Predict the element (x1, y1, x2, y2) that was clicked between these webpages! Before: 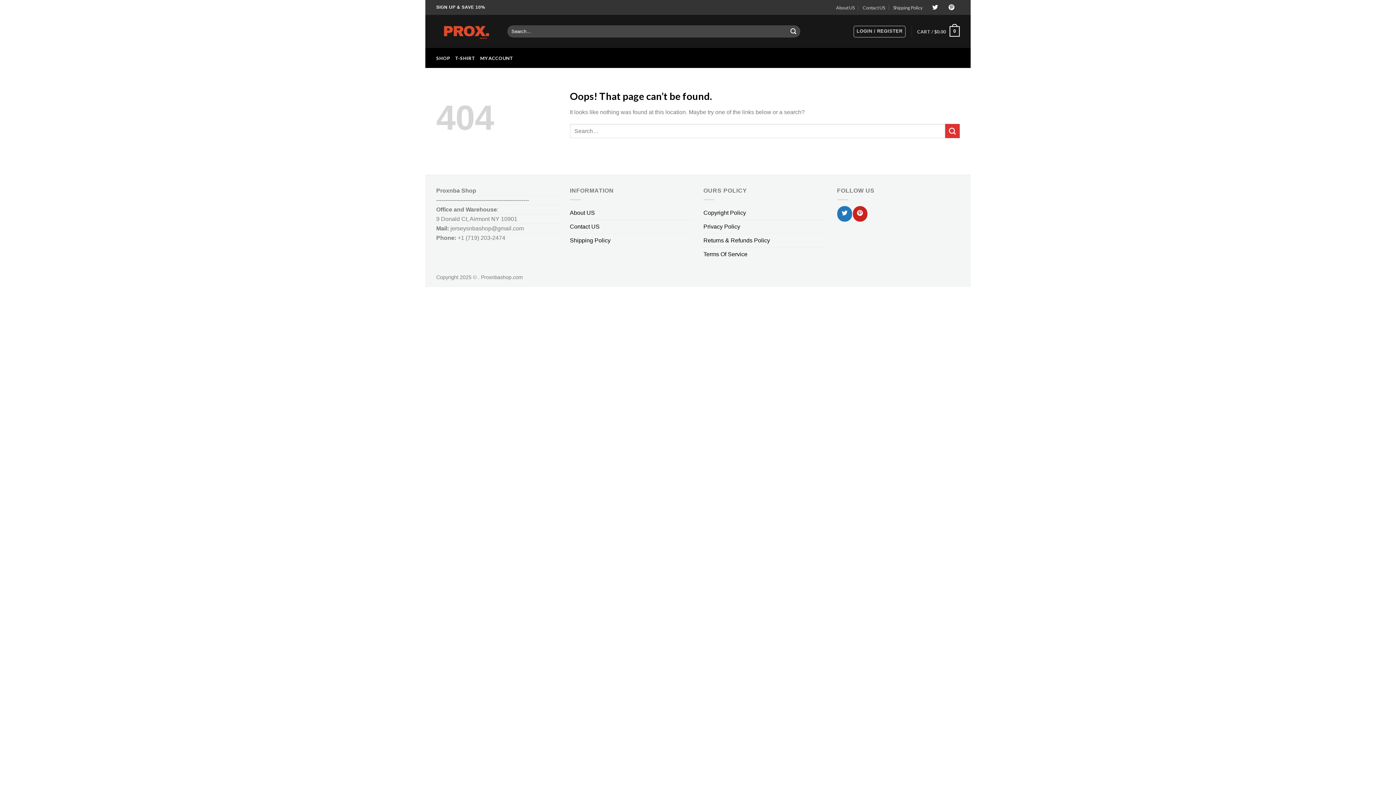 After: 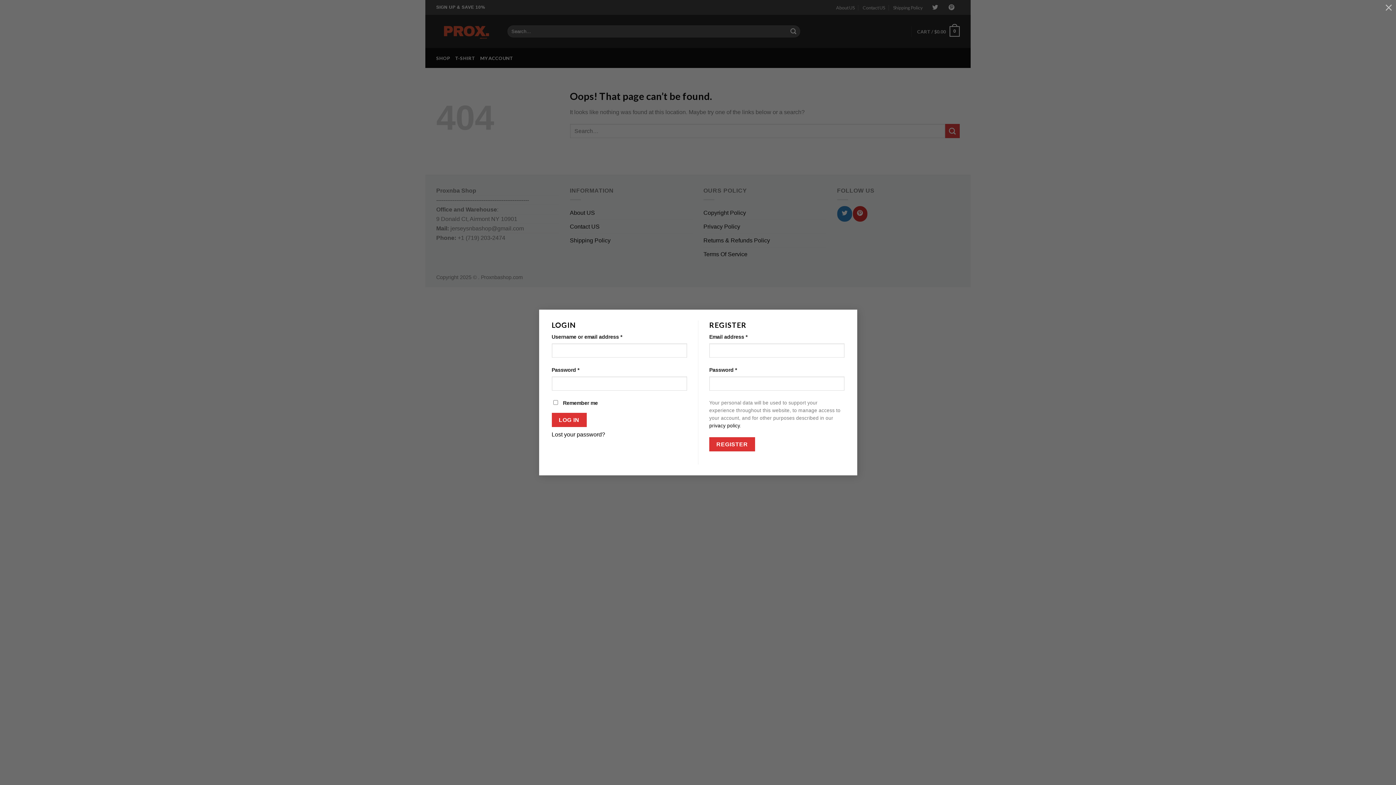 Action: label: LOGIN / REGISTER bbox: (853, 25, 905, 37)